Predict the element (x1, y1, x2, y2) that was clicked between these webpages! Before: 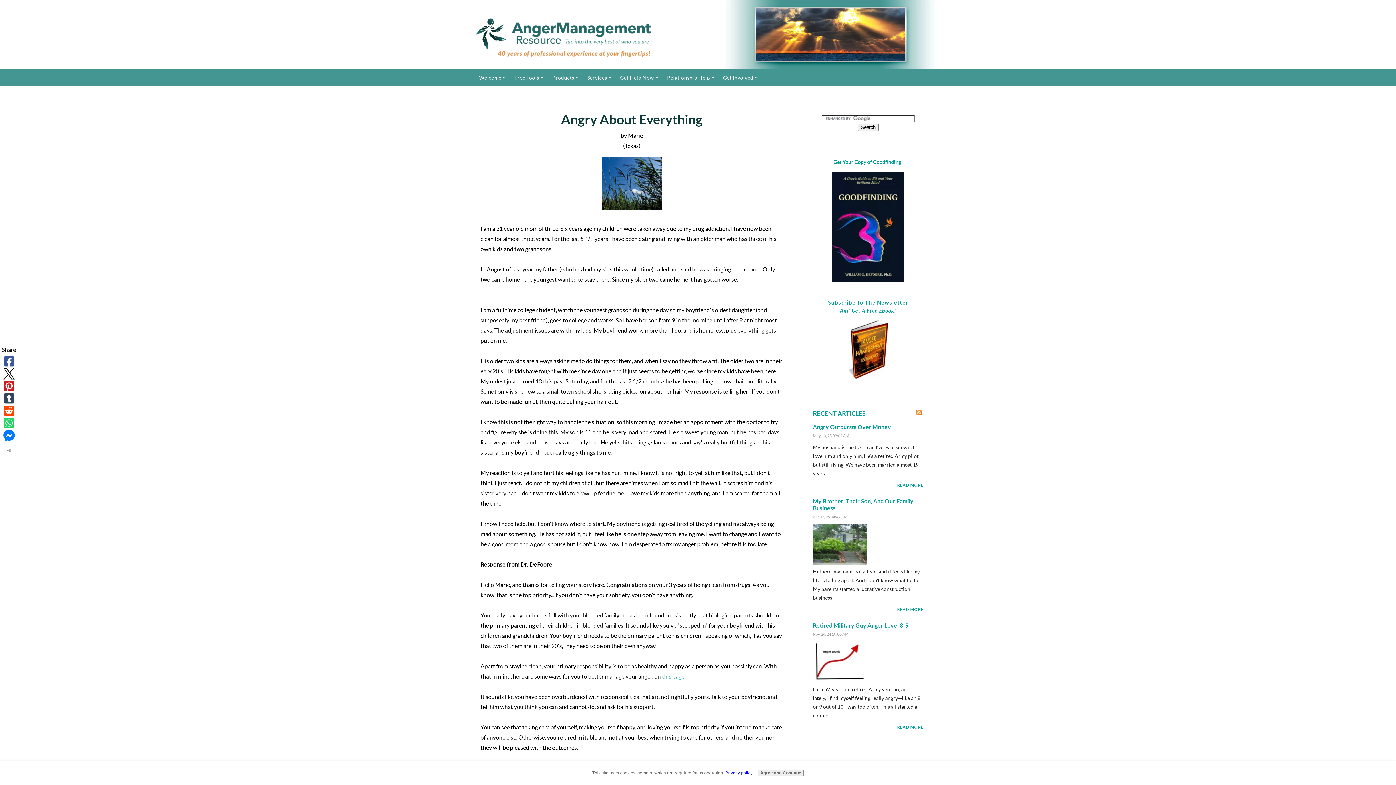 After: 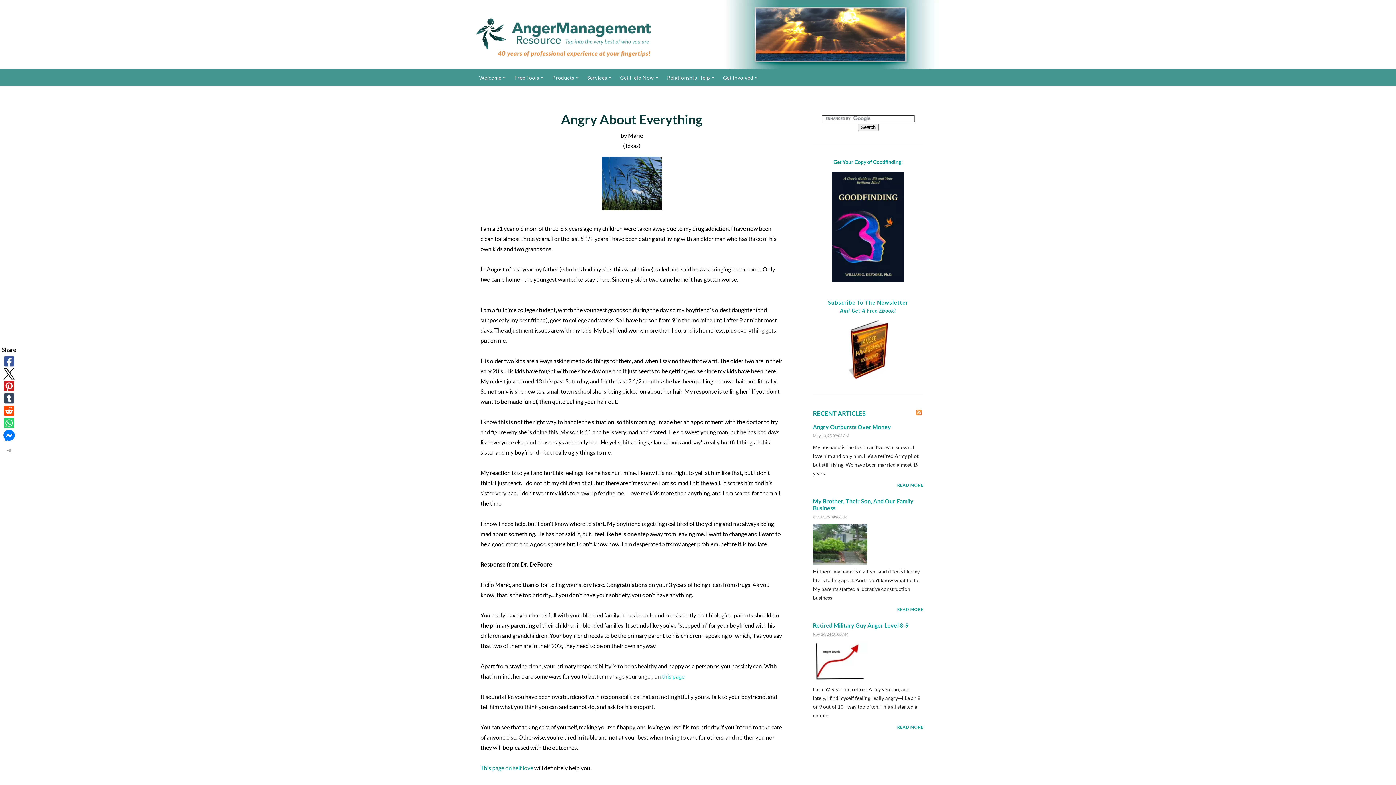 Action: bbox: (757, 770, 804, 776) label: Agree and Continue